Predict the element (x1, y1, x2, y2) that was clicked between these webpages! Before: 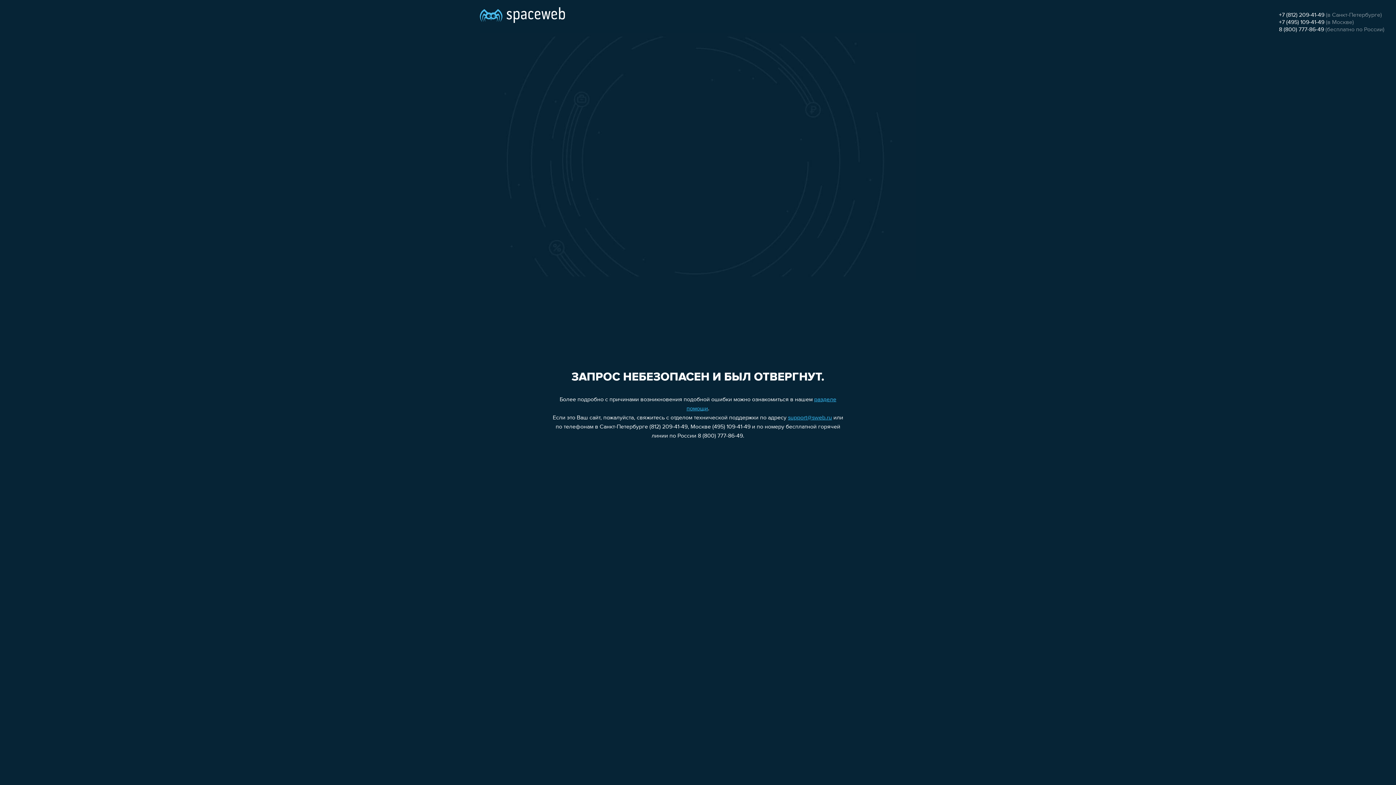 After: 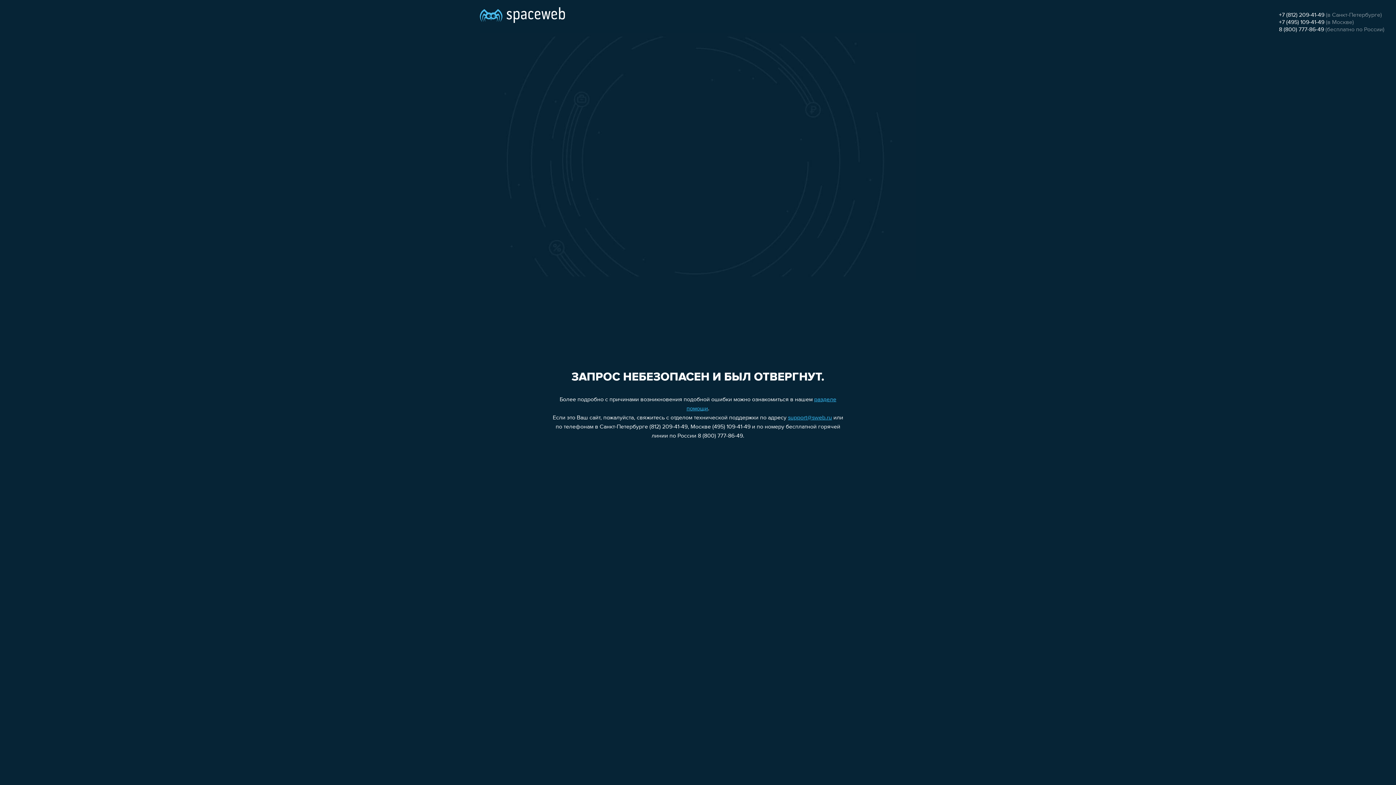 Action: label: support@sweb.ru bbox: (788, 415, 832, 421)